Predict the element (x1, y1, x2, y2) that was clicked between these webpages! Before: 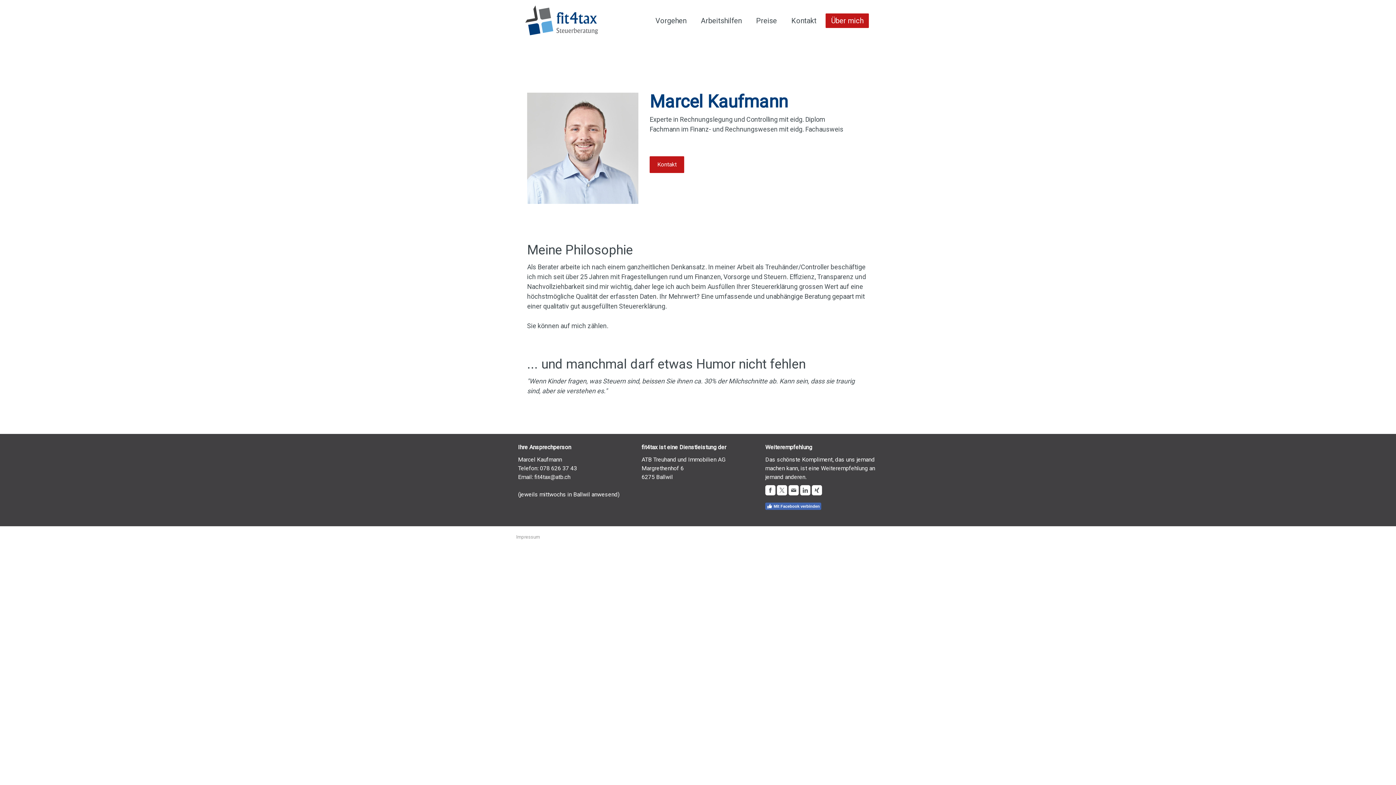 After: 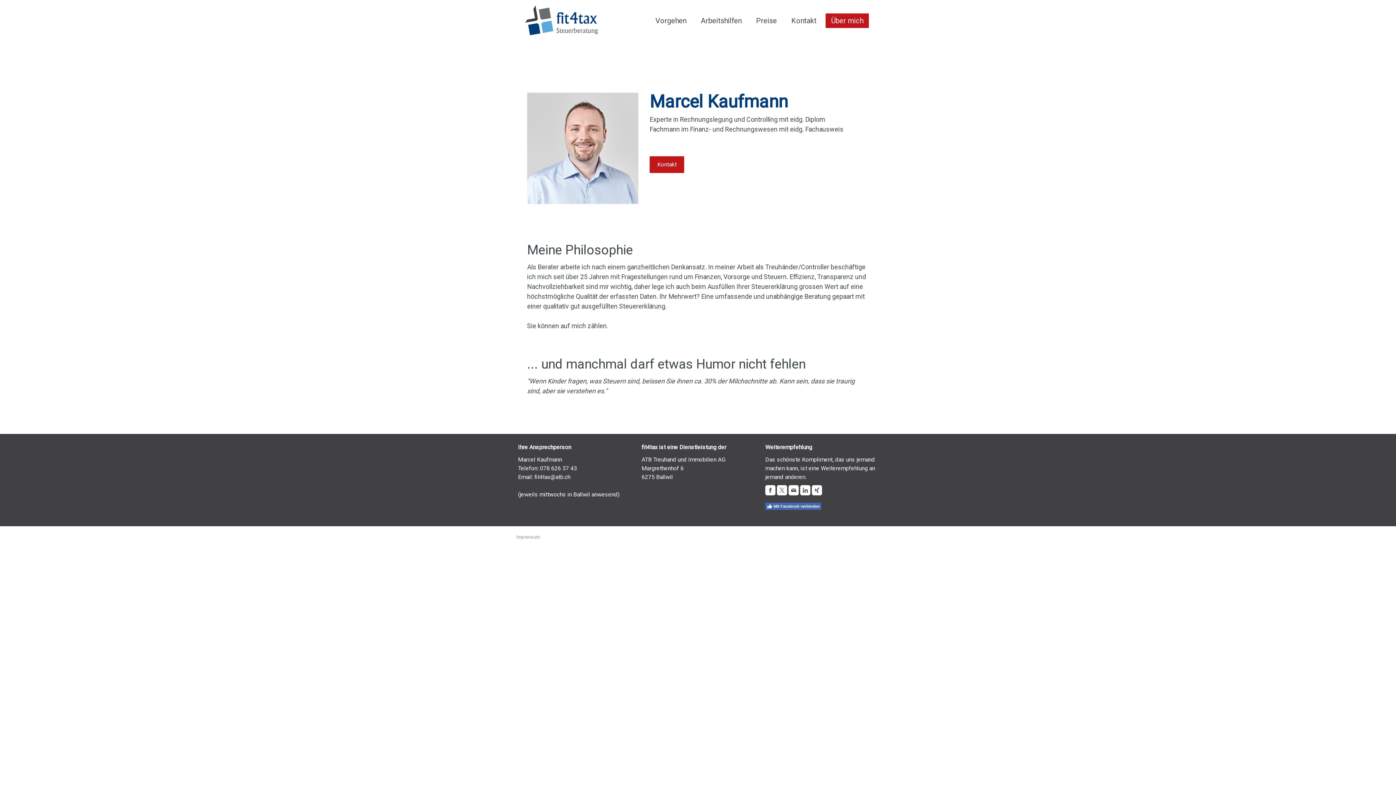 Action: label: Über mich bbox: (825, 13, 869, 27)